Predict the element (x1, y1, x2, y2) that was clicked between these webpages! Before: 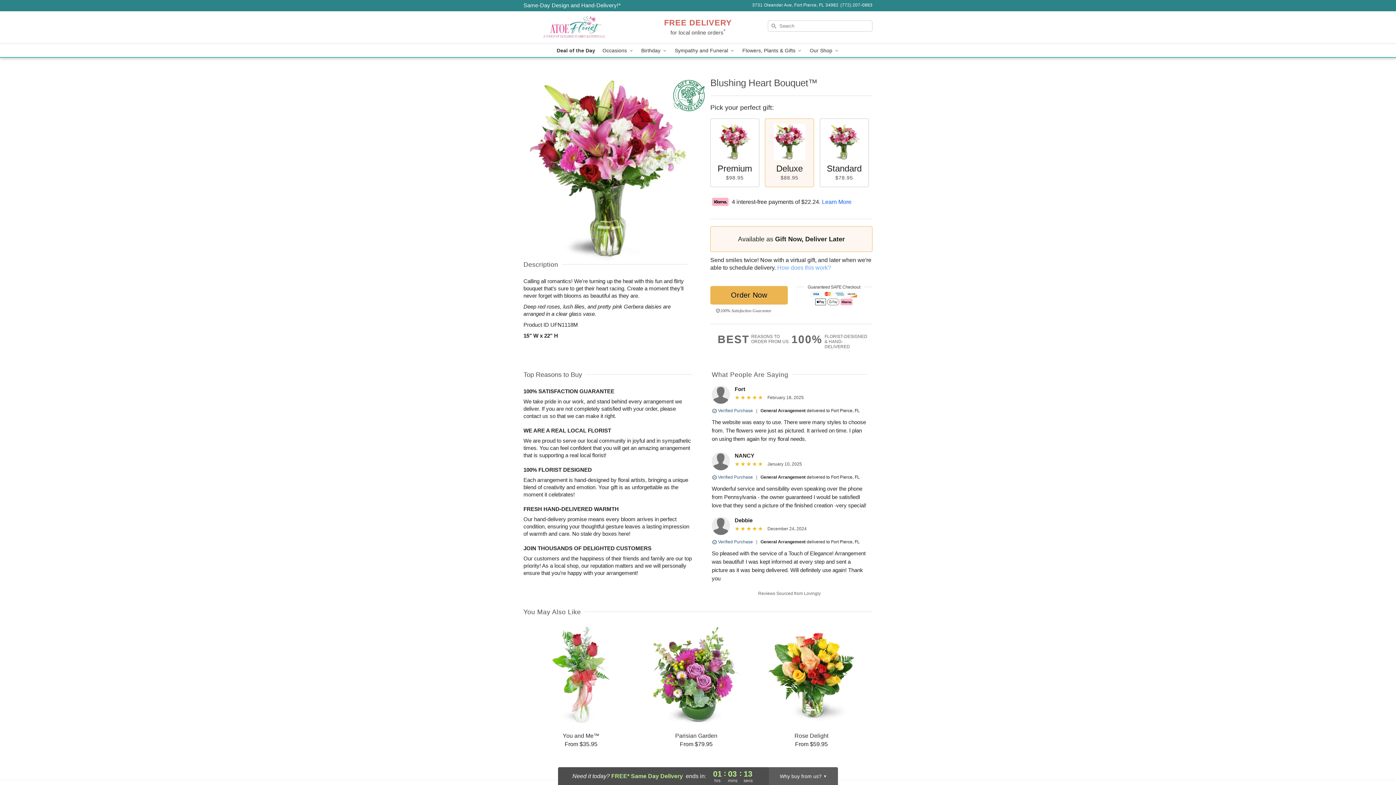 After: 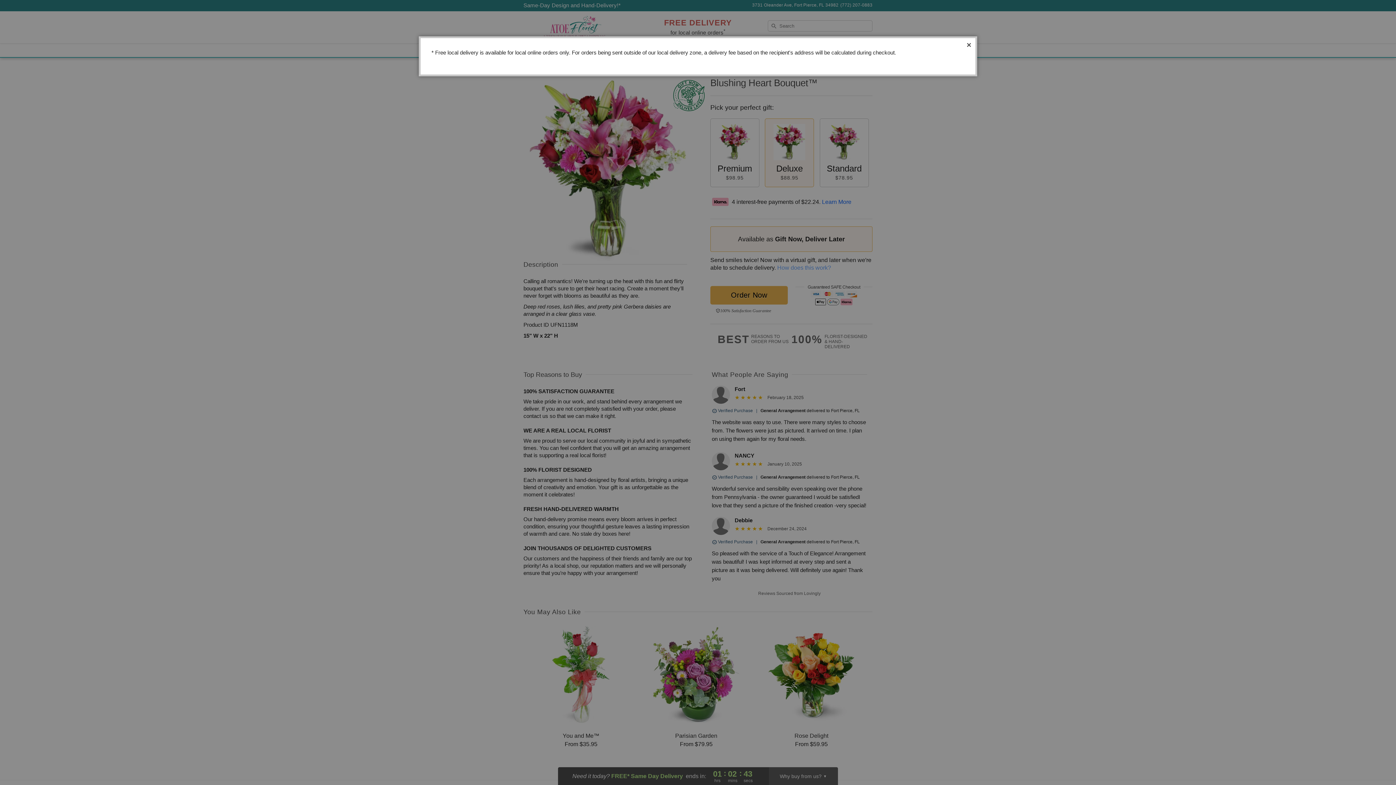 Action: label: FREE DELIVERY
for local online orders* bbox: (664, 20, 732, 36)